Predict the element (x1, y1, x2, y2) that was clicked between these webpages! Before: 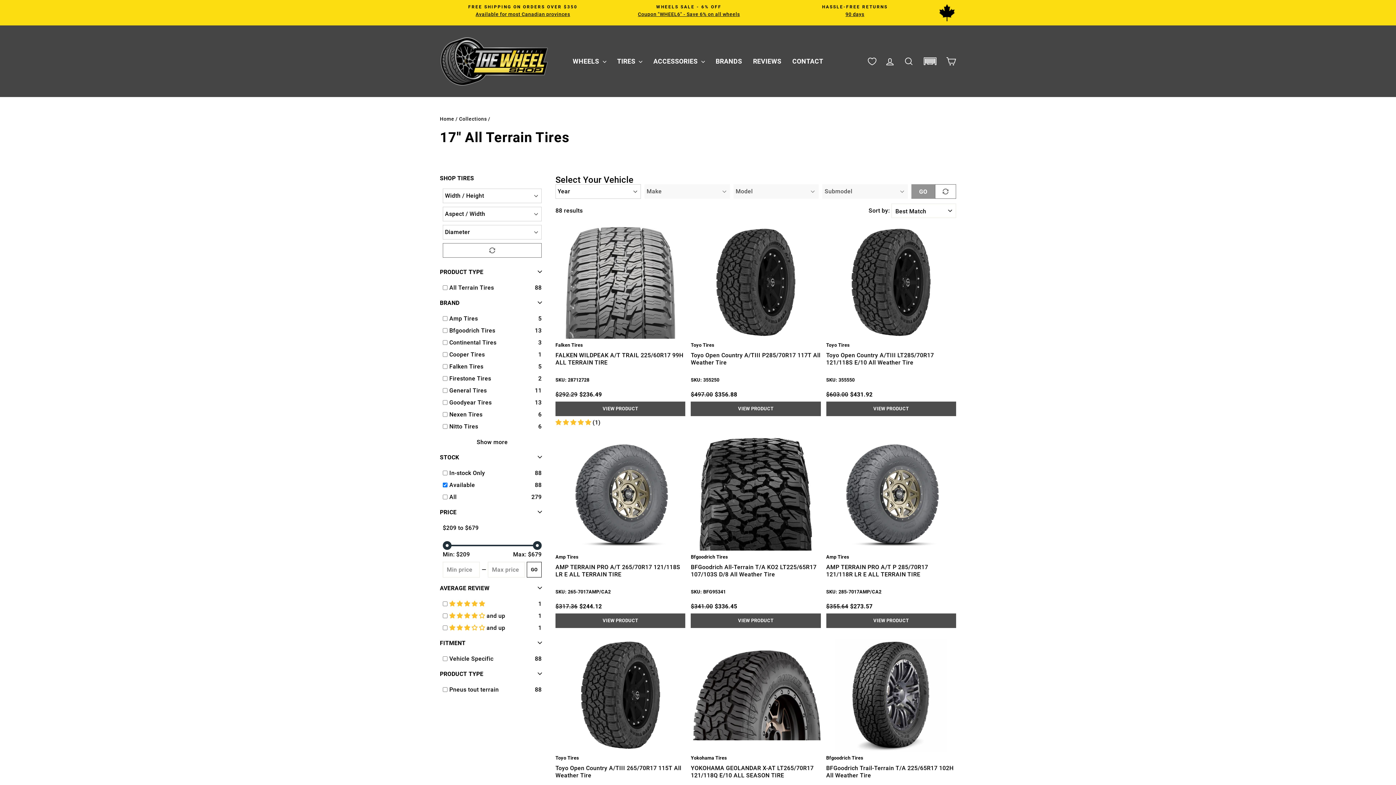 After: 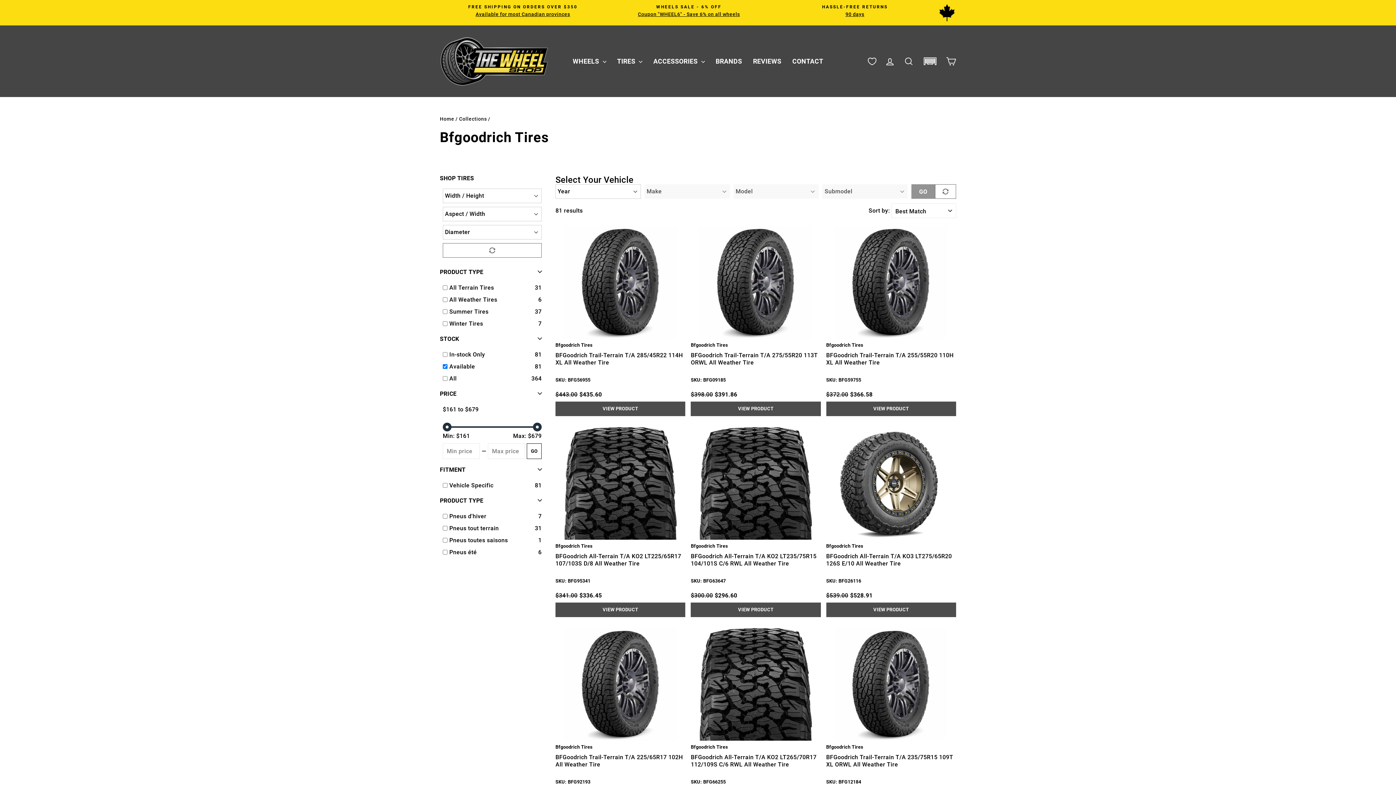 Action: bbox: (826, 755, 956, 761) label: Bfgoodrich Tires